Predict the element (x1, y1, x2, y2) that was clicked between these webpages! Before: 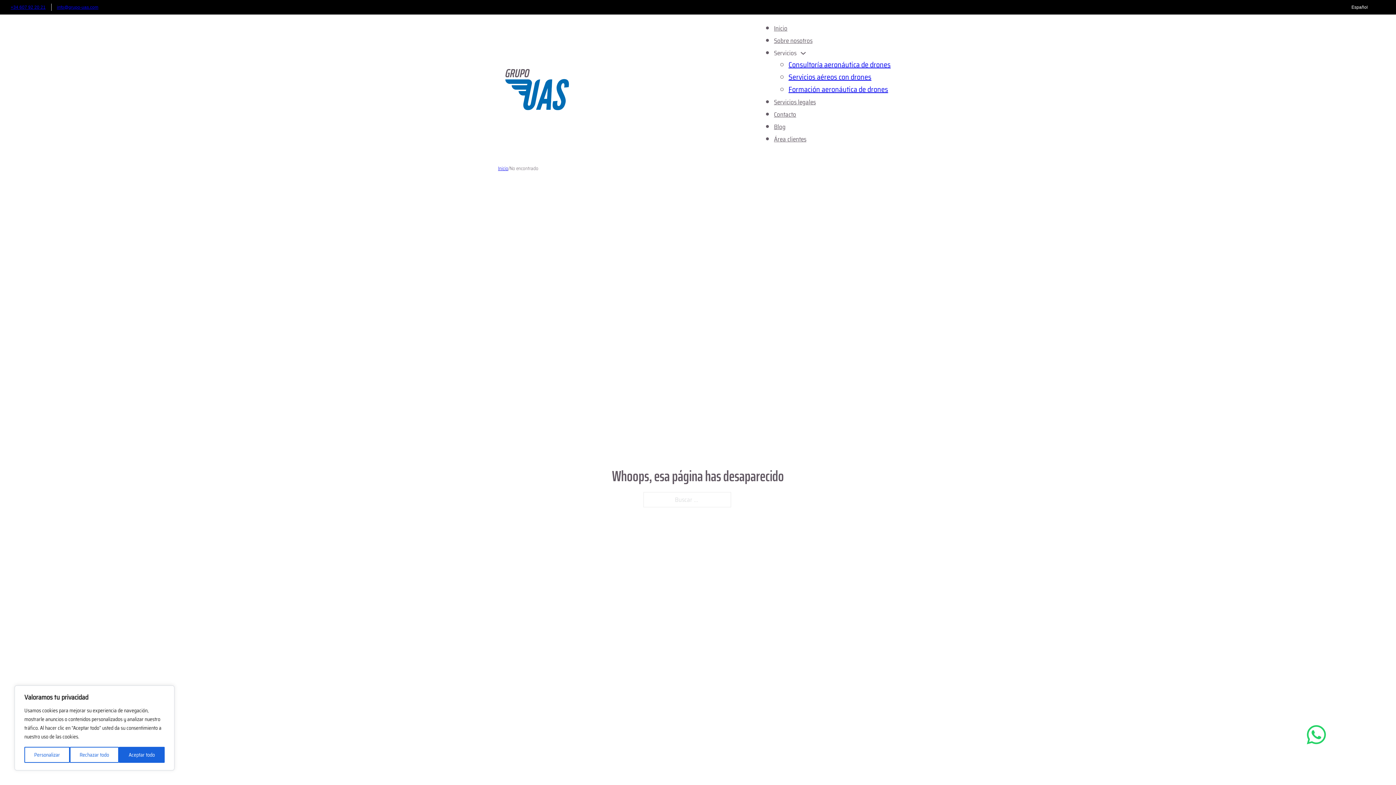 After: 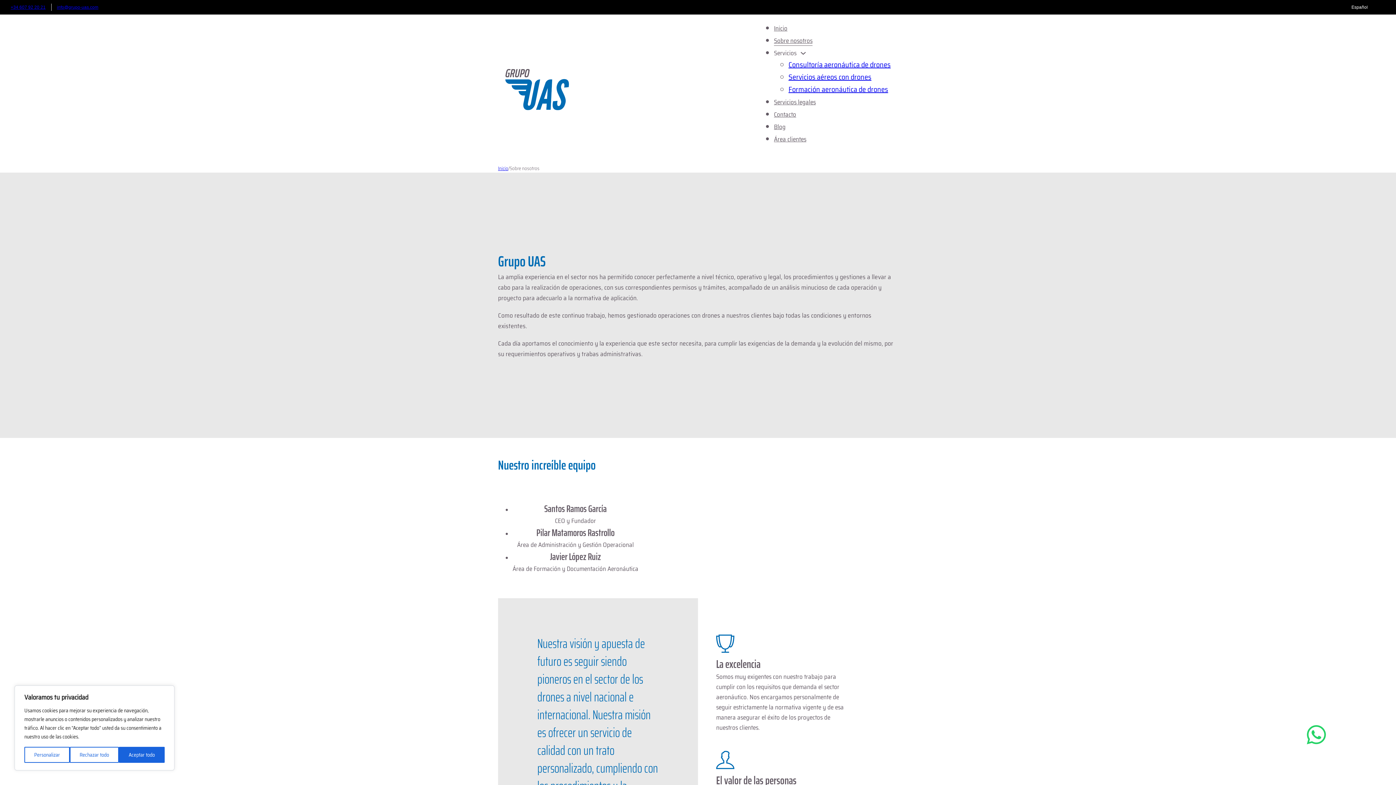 Action: label: Sobre nosotros bbox: (774, 36, 812, 45)